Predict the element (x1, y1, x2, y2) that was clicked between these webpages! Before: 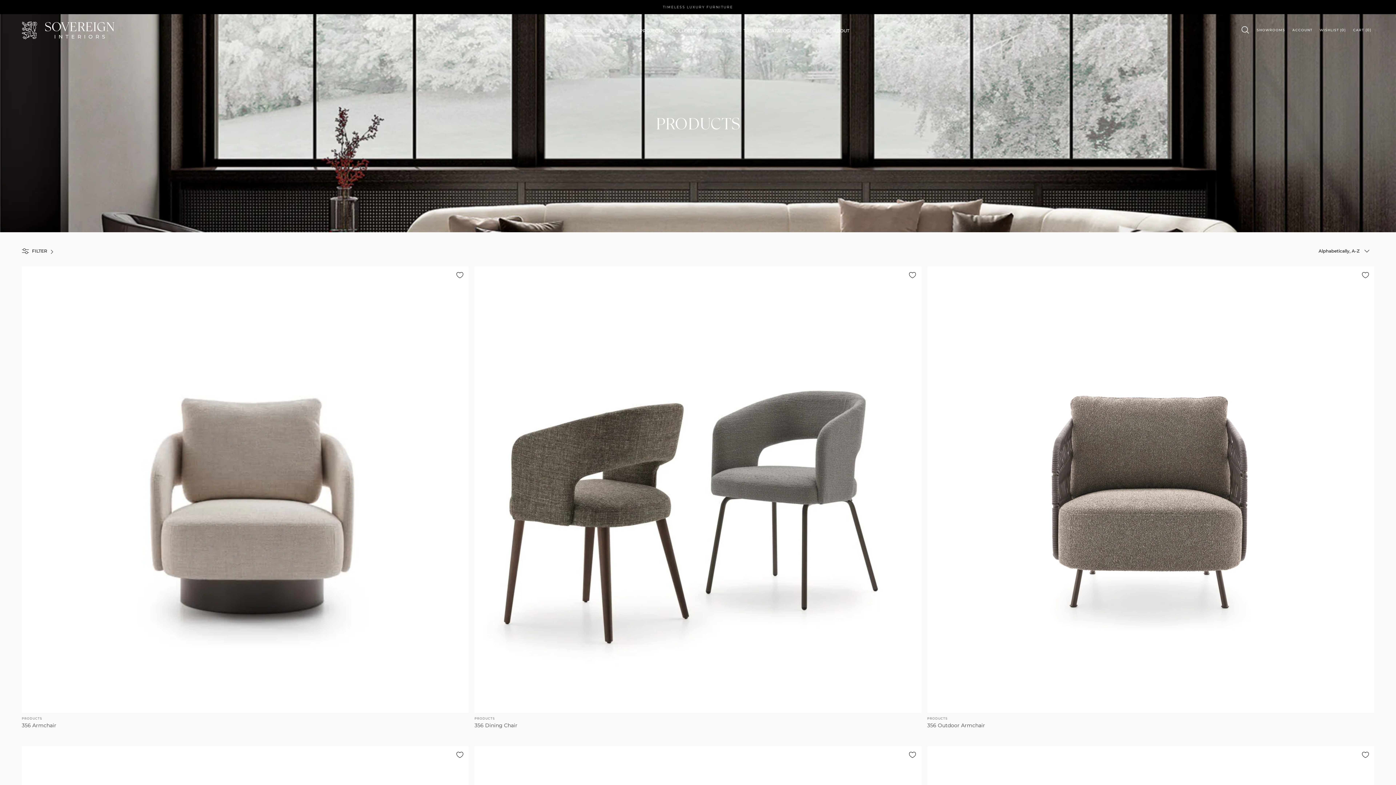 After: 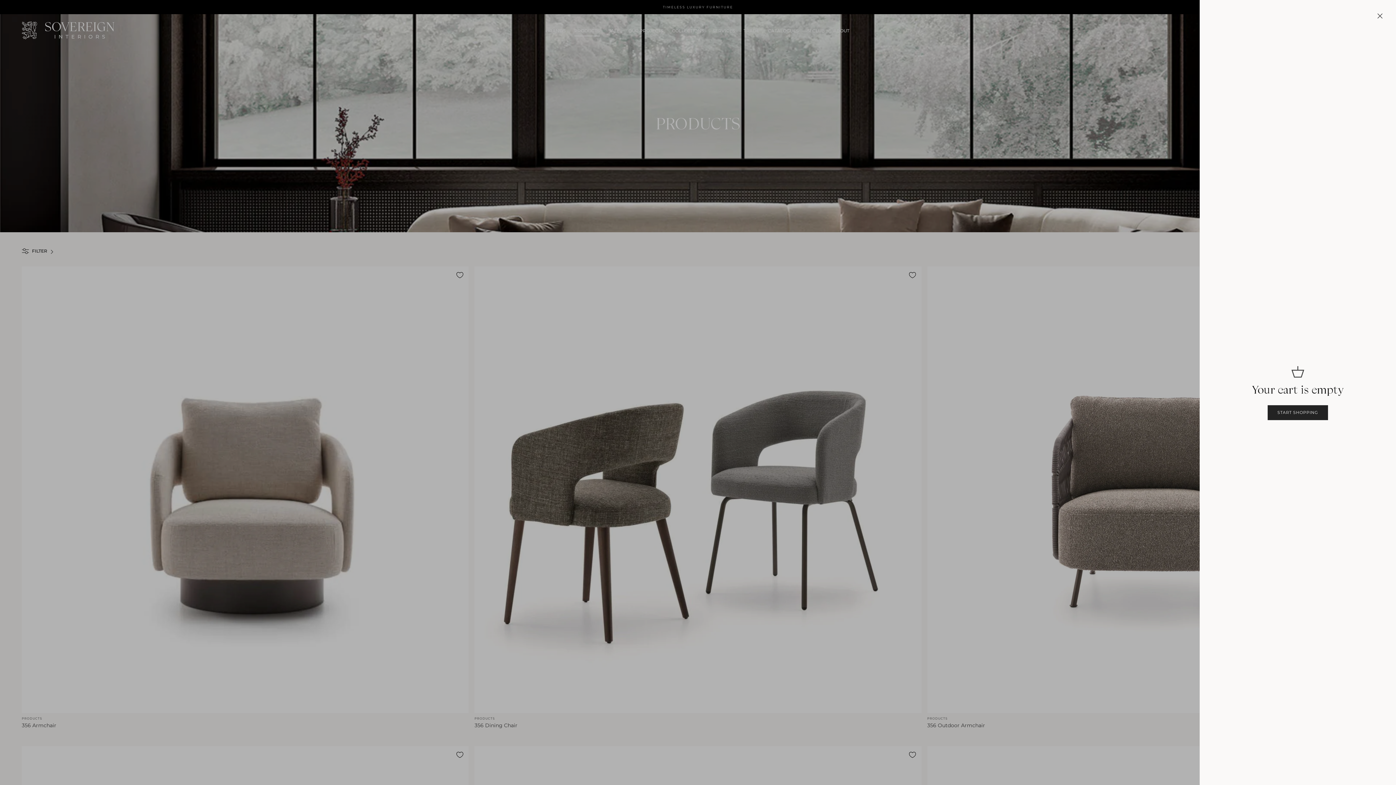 Action: label: CART(0) bbox: (1353, 27, 1374, 32)